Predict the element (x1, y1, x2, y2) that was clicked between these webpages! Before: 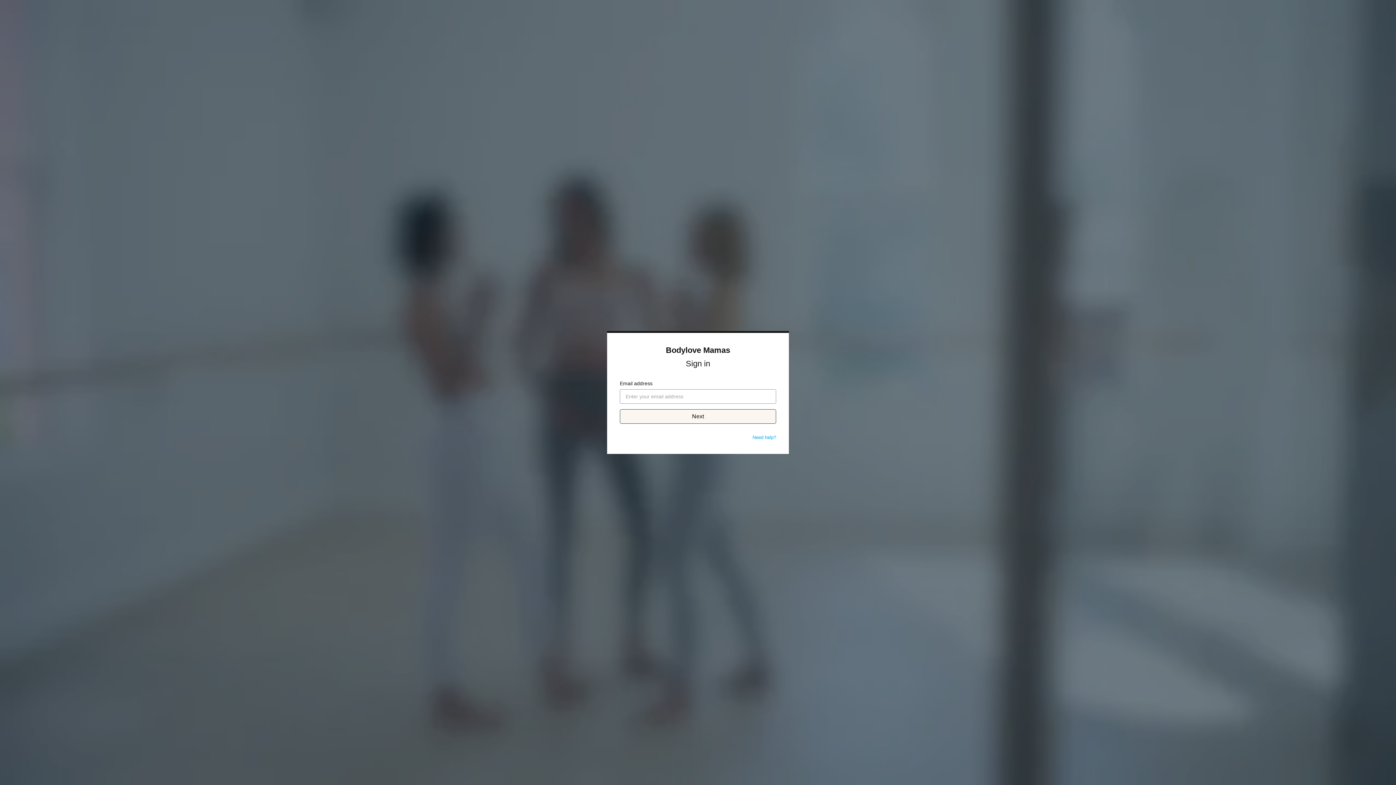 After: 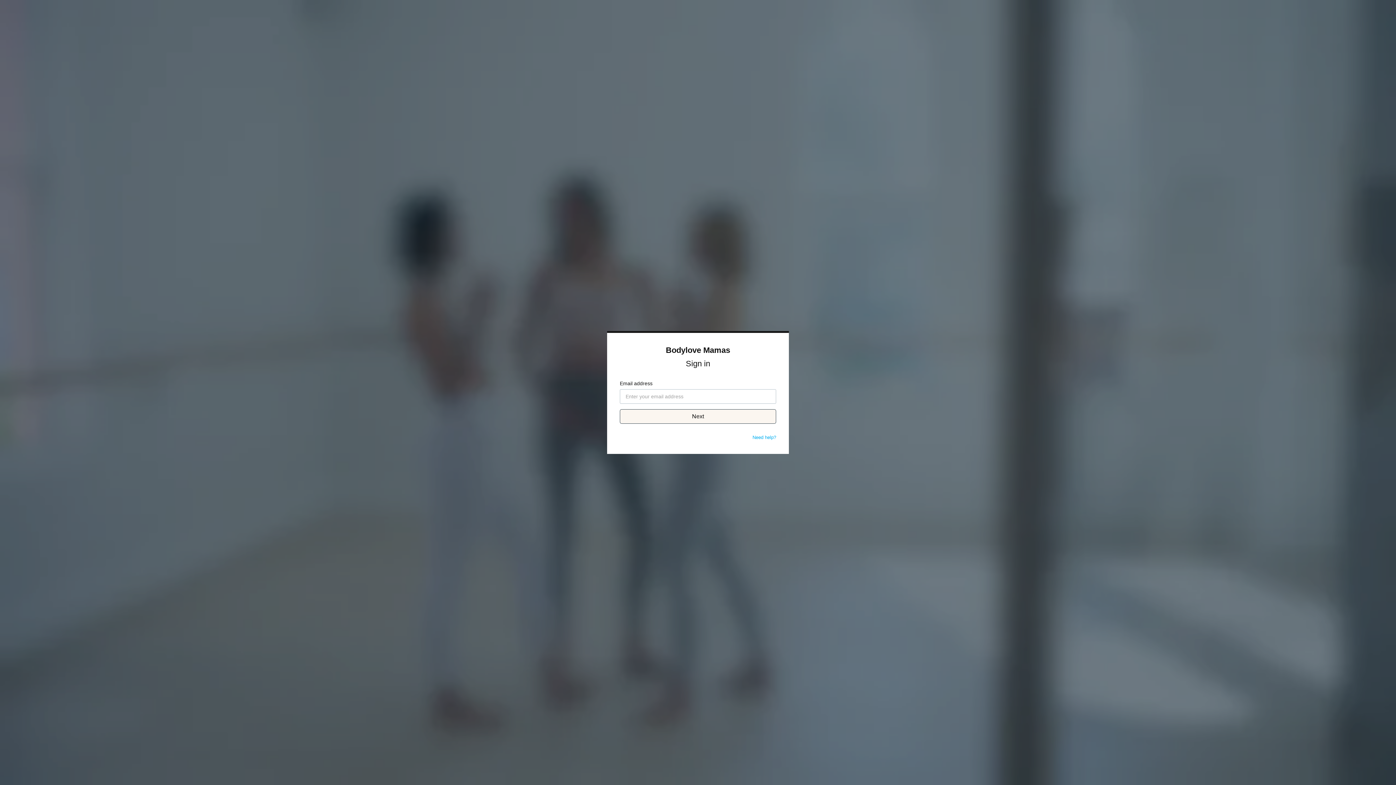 Action: label: Need help? bbox: (752, 434, 776, 440)